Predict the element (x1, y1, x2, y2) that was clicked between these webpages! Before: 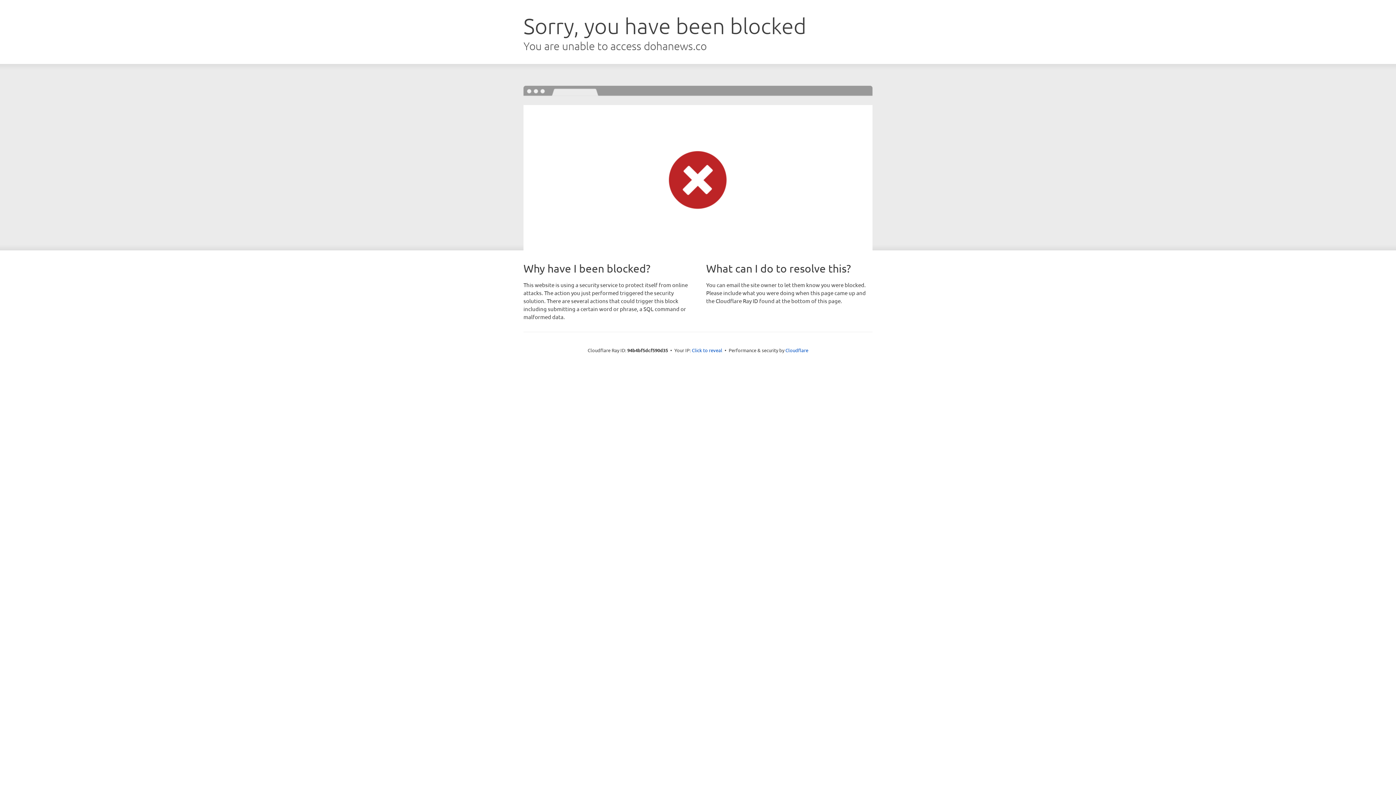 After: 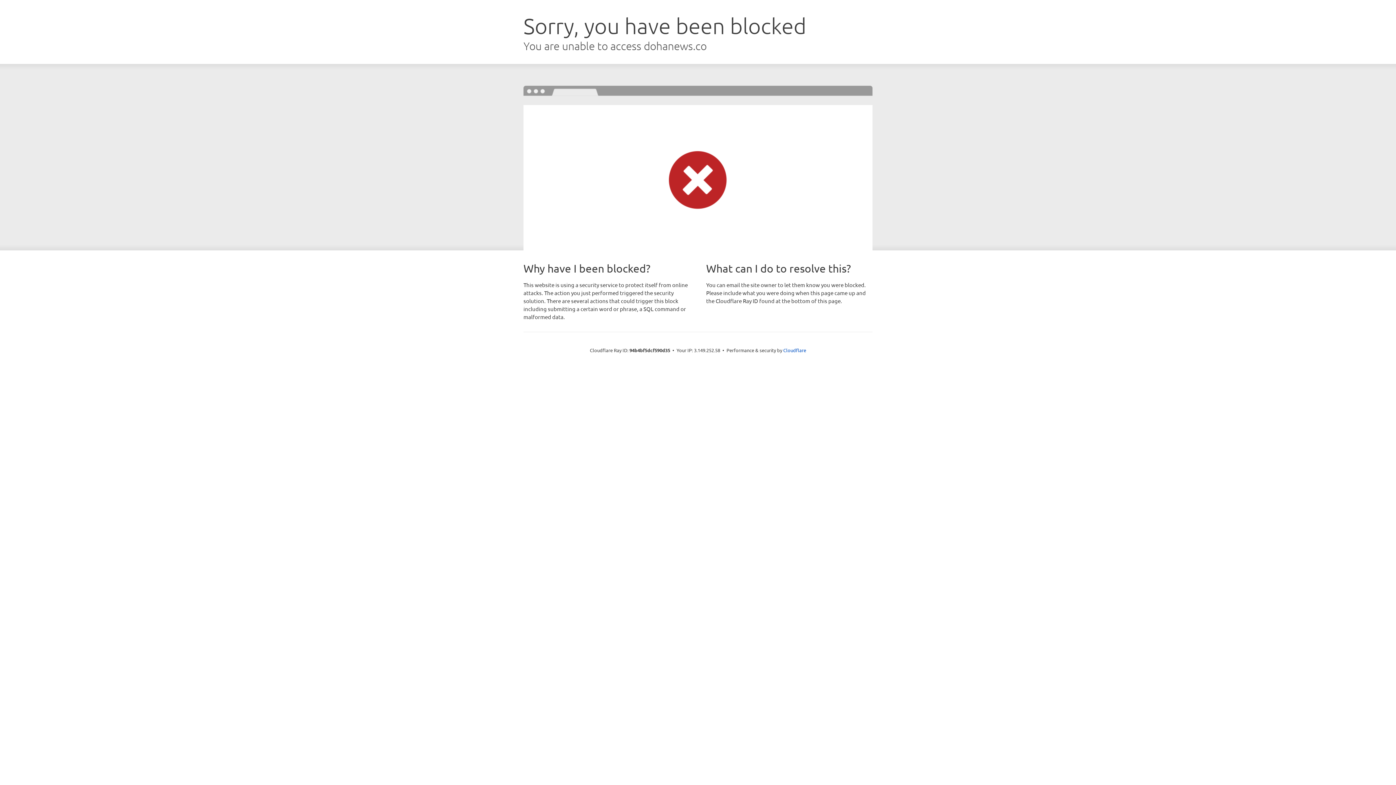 Action: label: Click to reveal bbox: (692, 346, 722, 353)